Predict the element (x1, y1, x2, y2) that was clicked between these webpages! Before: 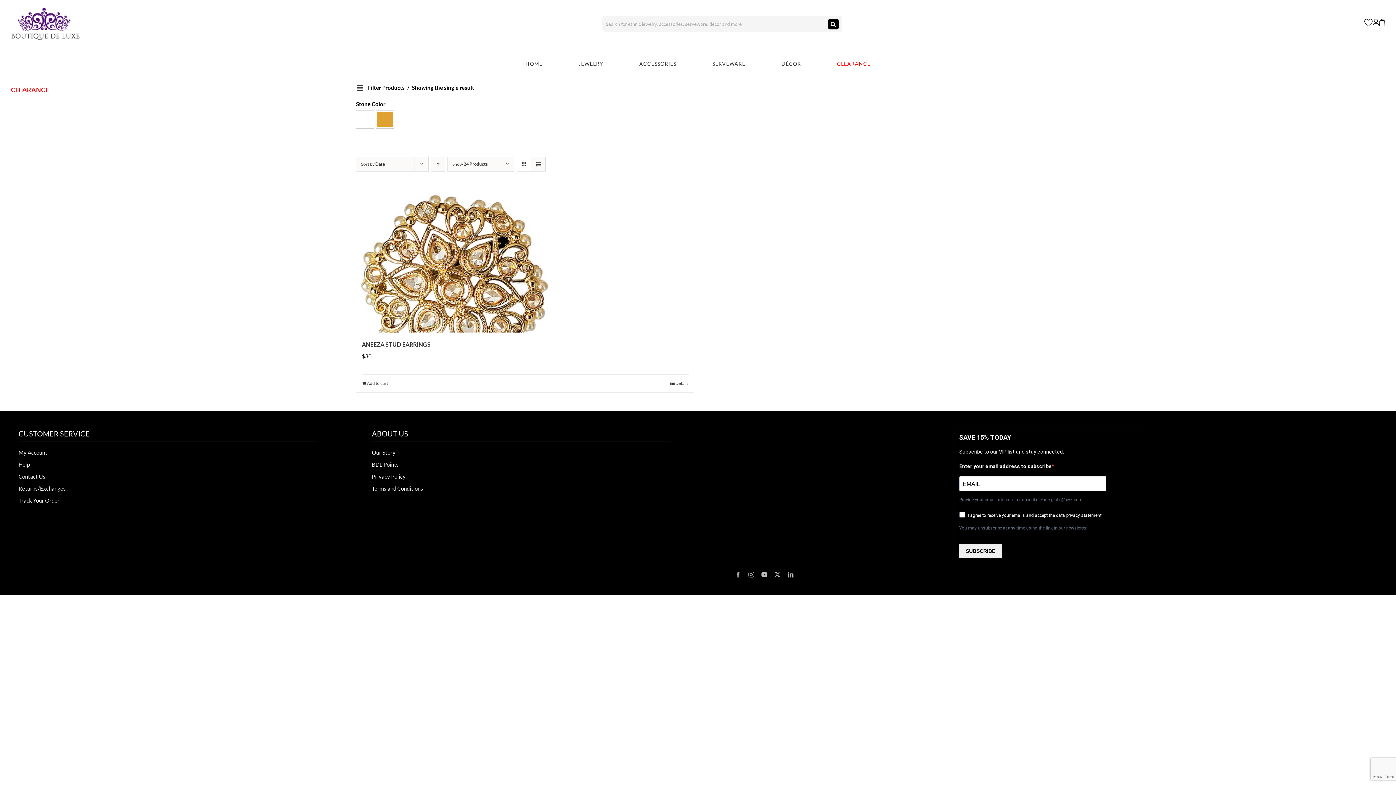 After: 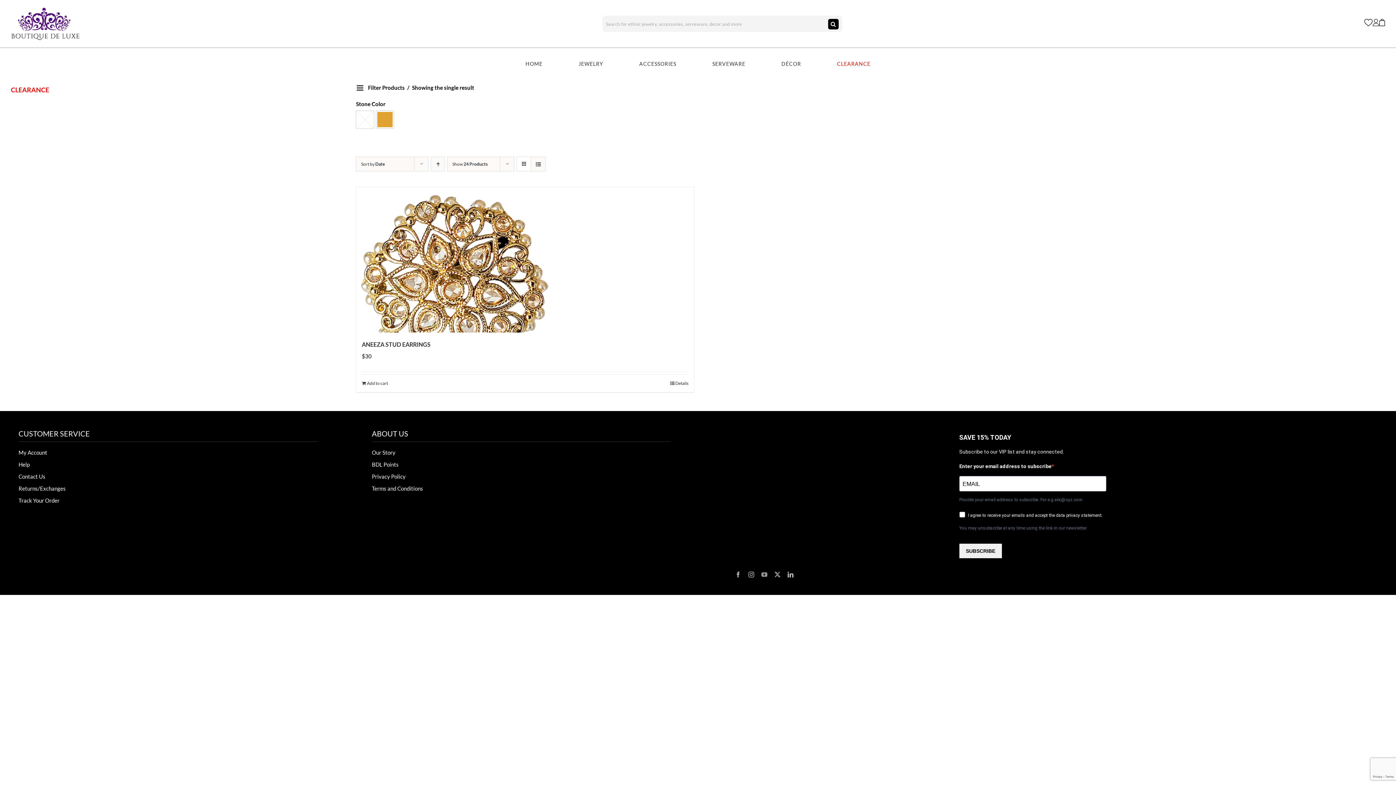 Action: bbox: (761, 572, 767, 577) label: youtube